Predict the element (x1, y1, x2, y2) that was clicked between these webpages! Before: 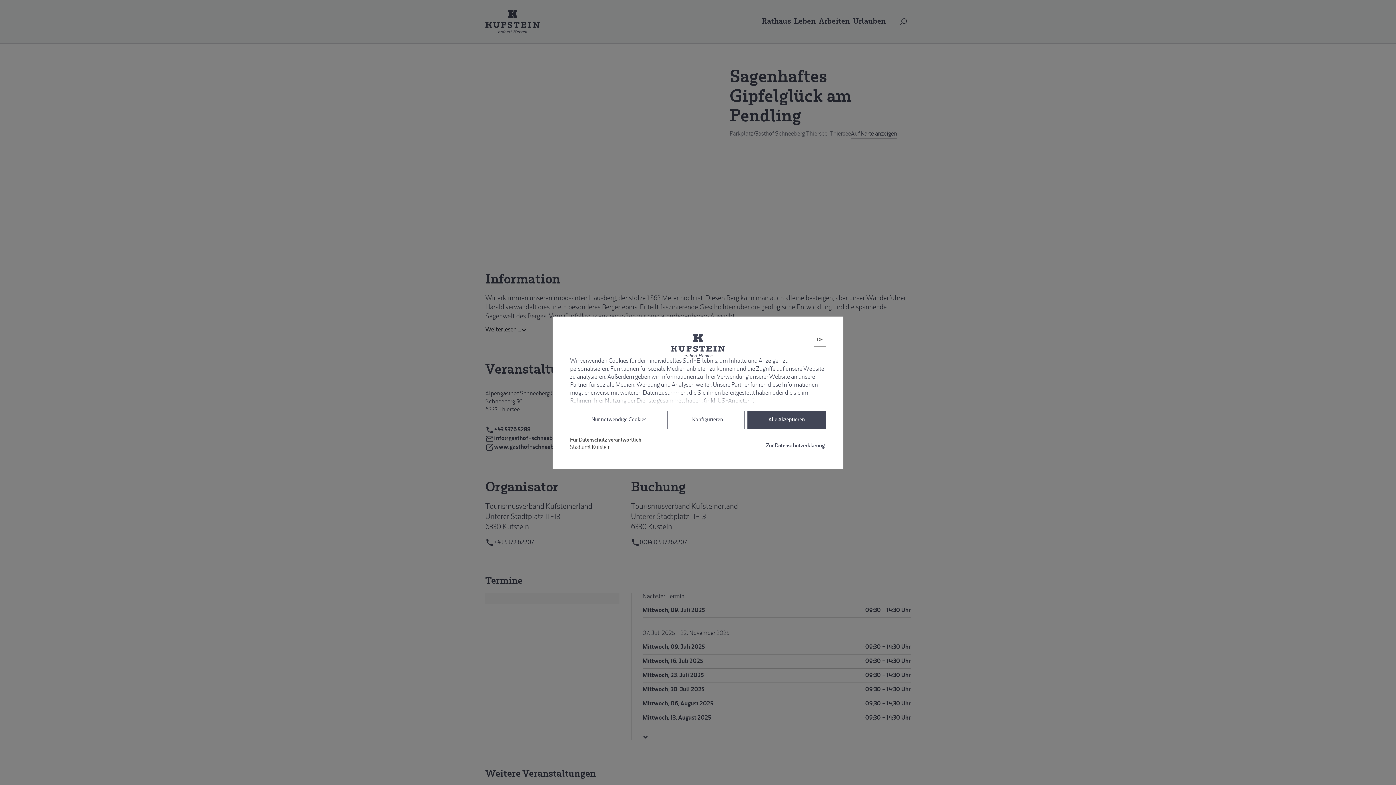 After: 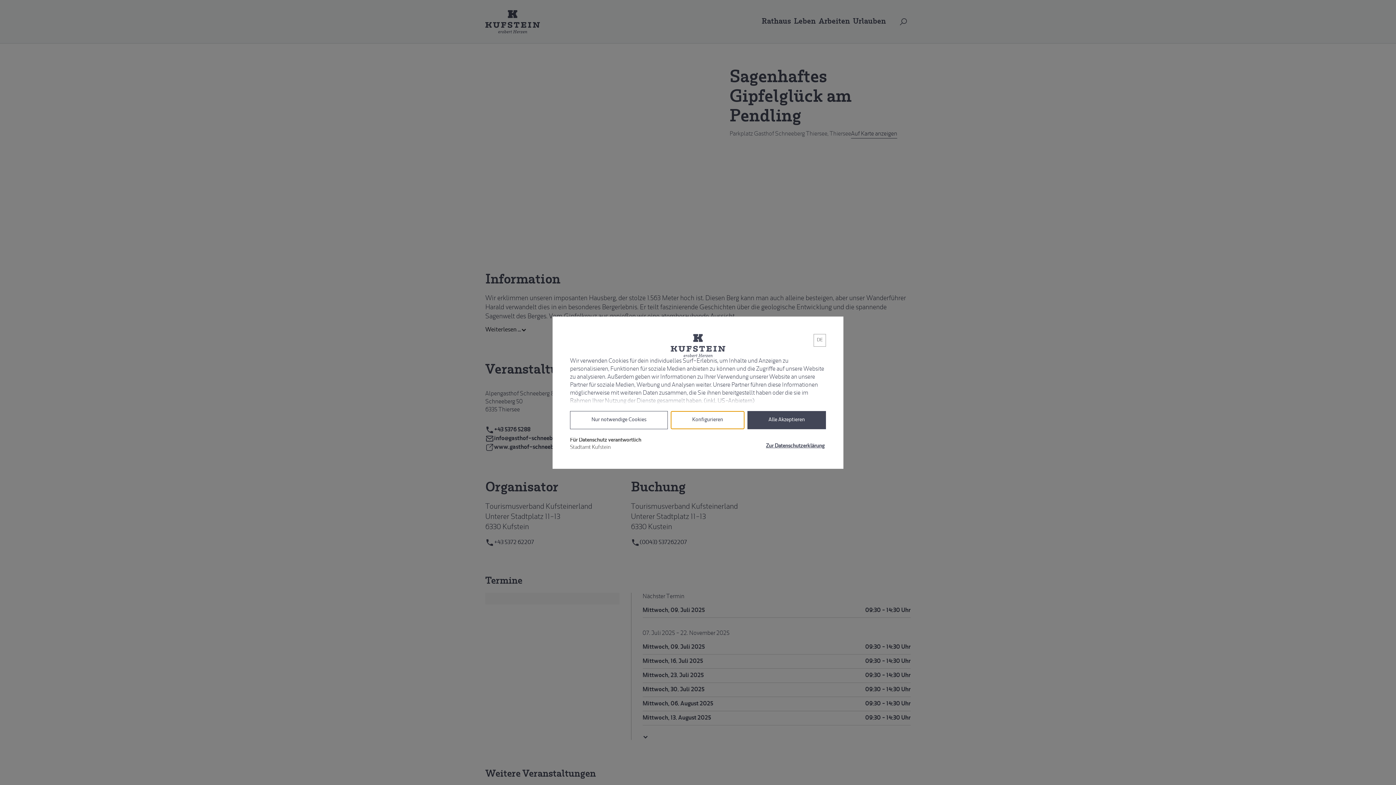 Action: bbox: (670, 411, 744, 429) label: Konfigurieren